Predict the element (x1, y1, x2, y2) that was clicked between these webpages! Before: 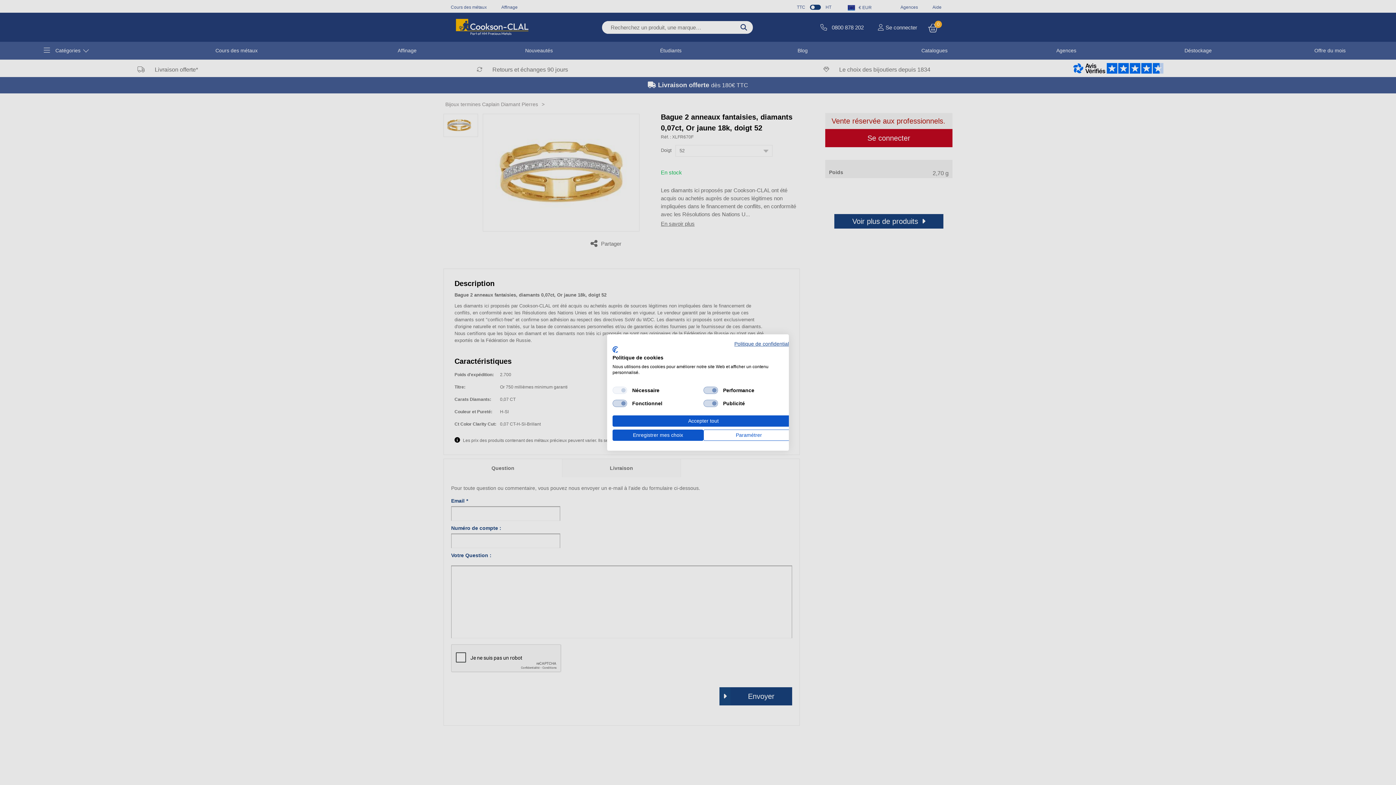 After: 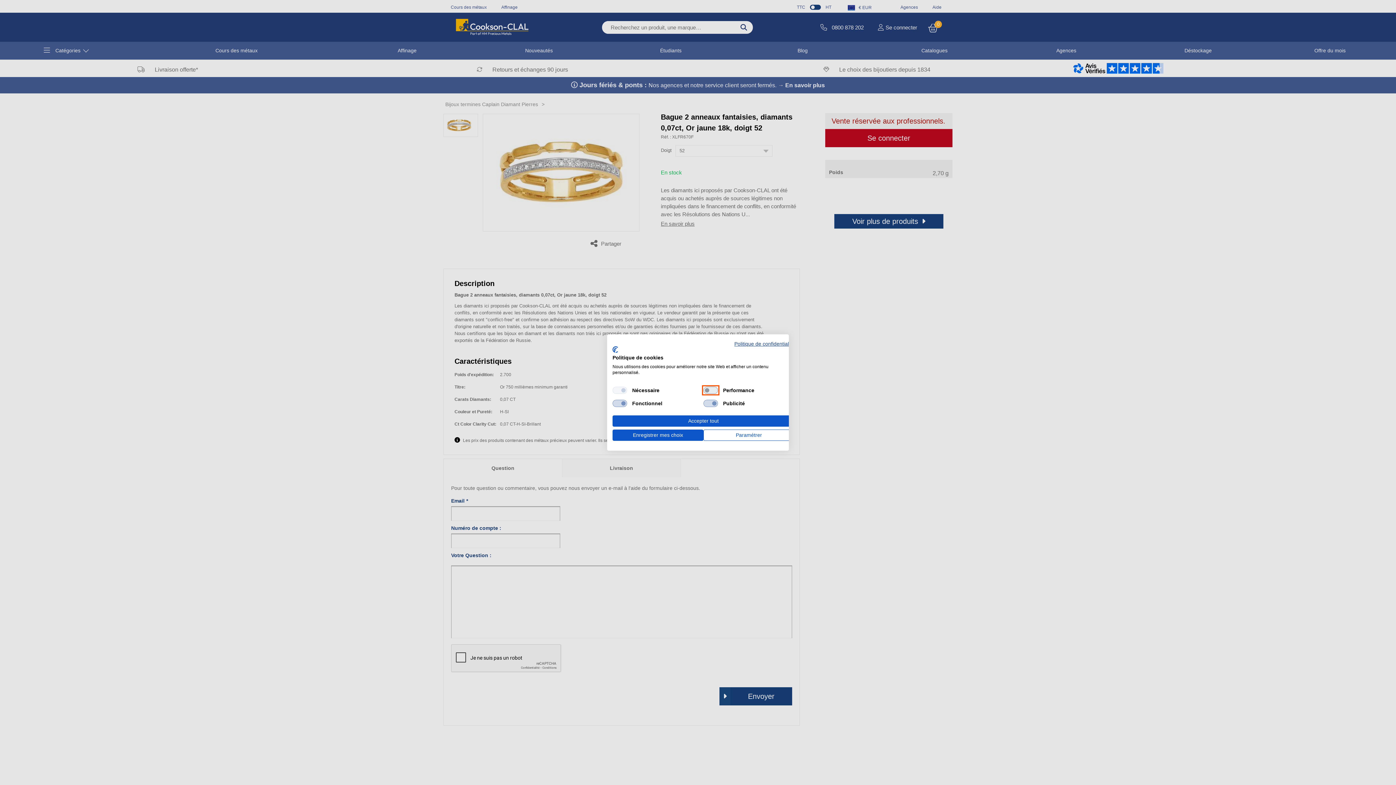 Action: bbox: (703, 386, 718, 394) label: Performance